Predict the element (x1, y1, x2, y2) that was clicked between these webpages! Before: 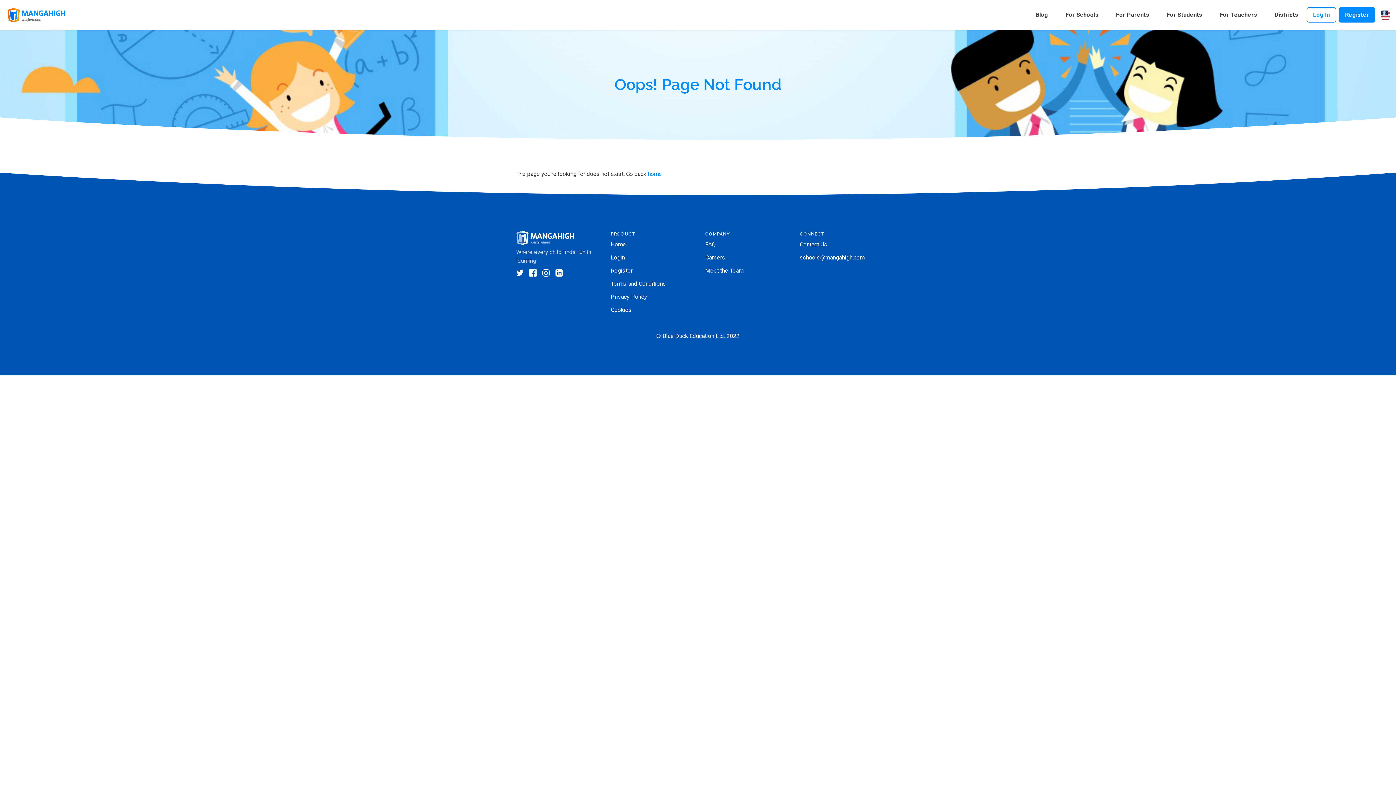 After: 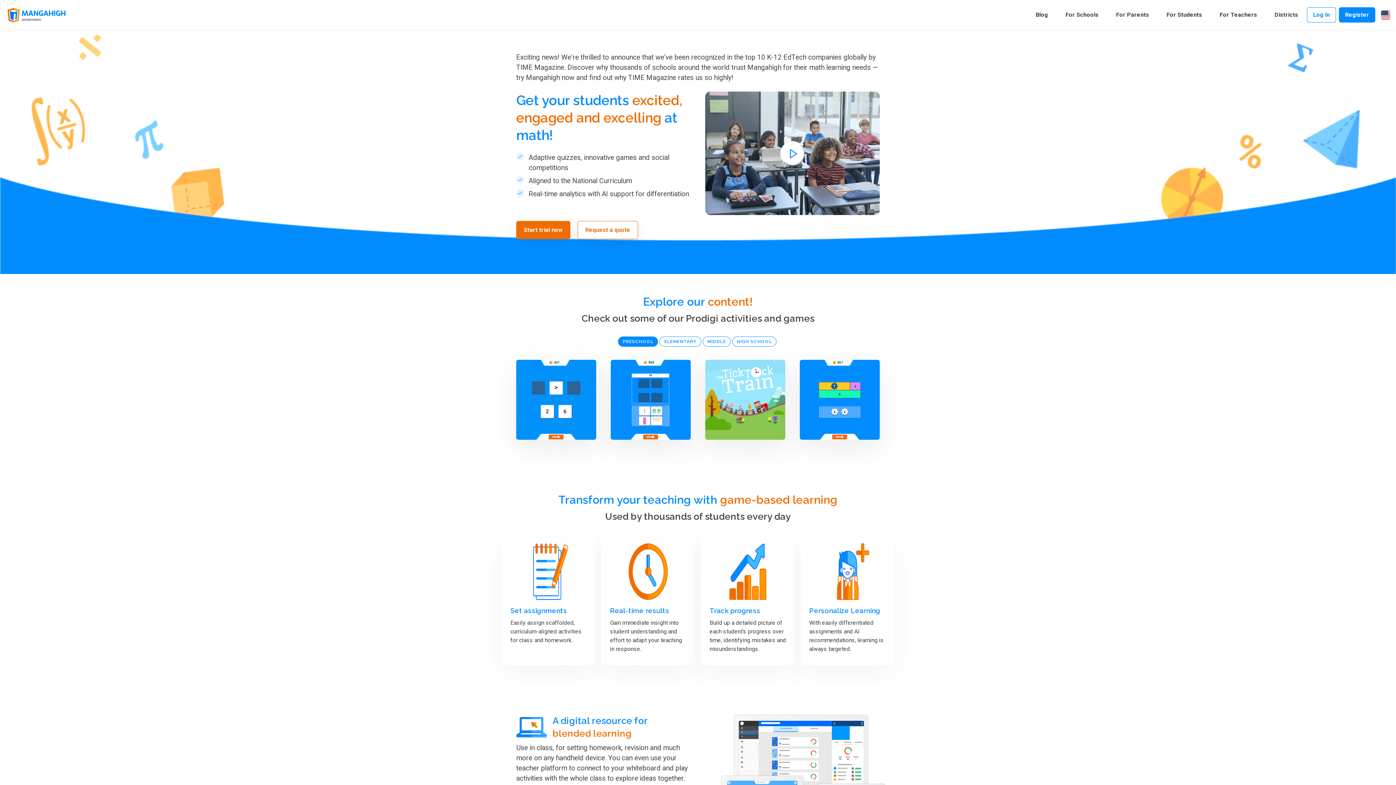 Action: bbox: (648, 170, 662, 177) label: home